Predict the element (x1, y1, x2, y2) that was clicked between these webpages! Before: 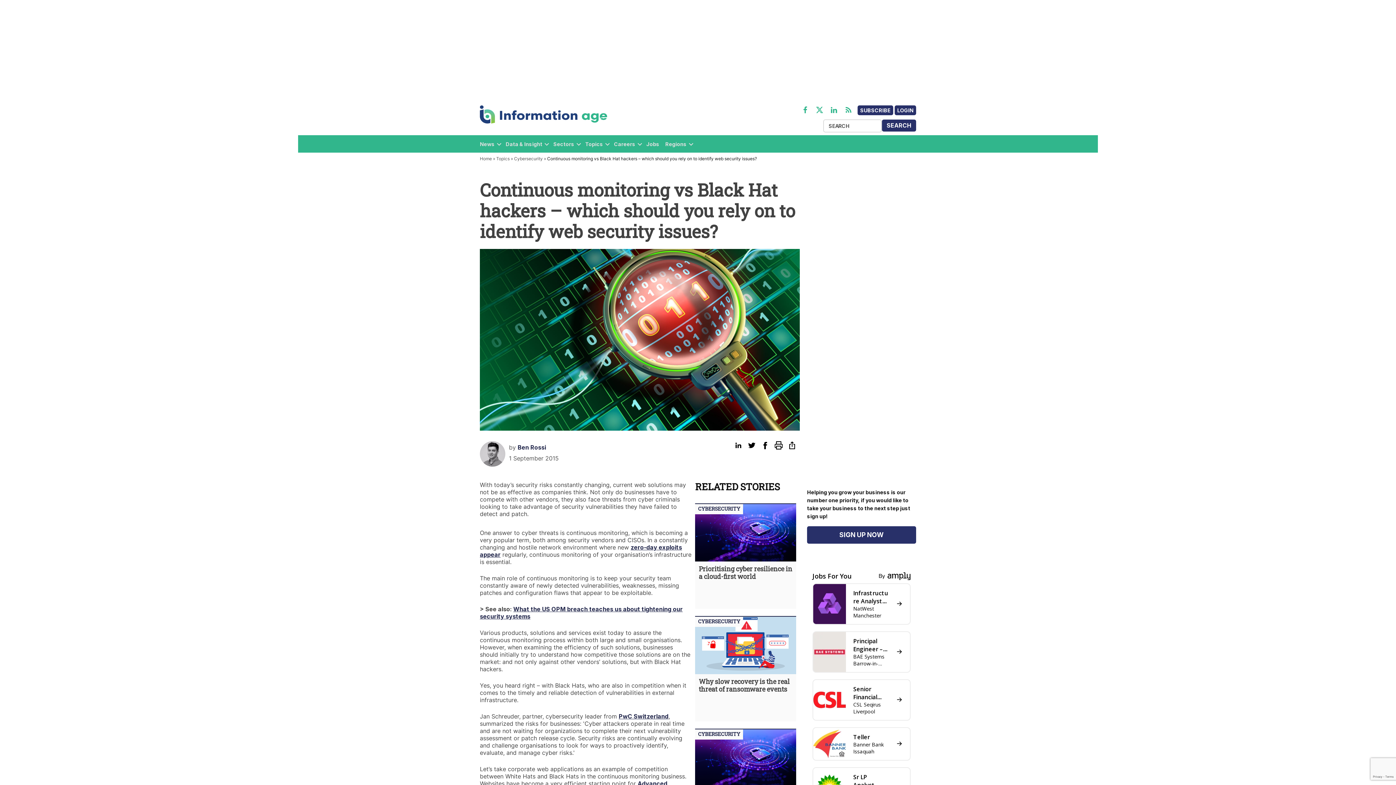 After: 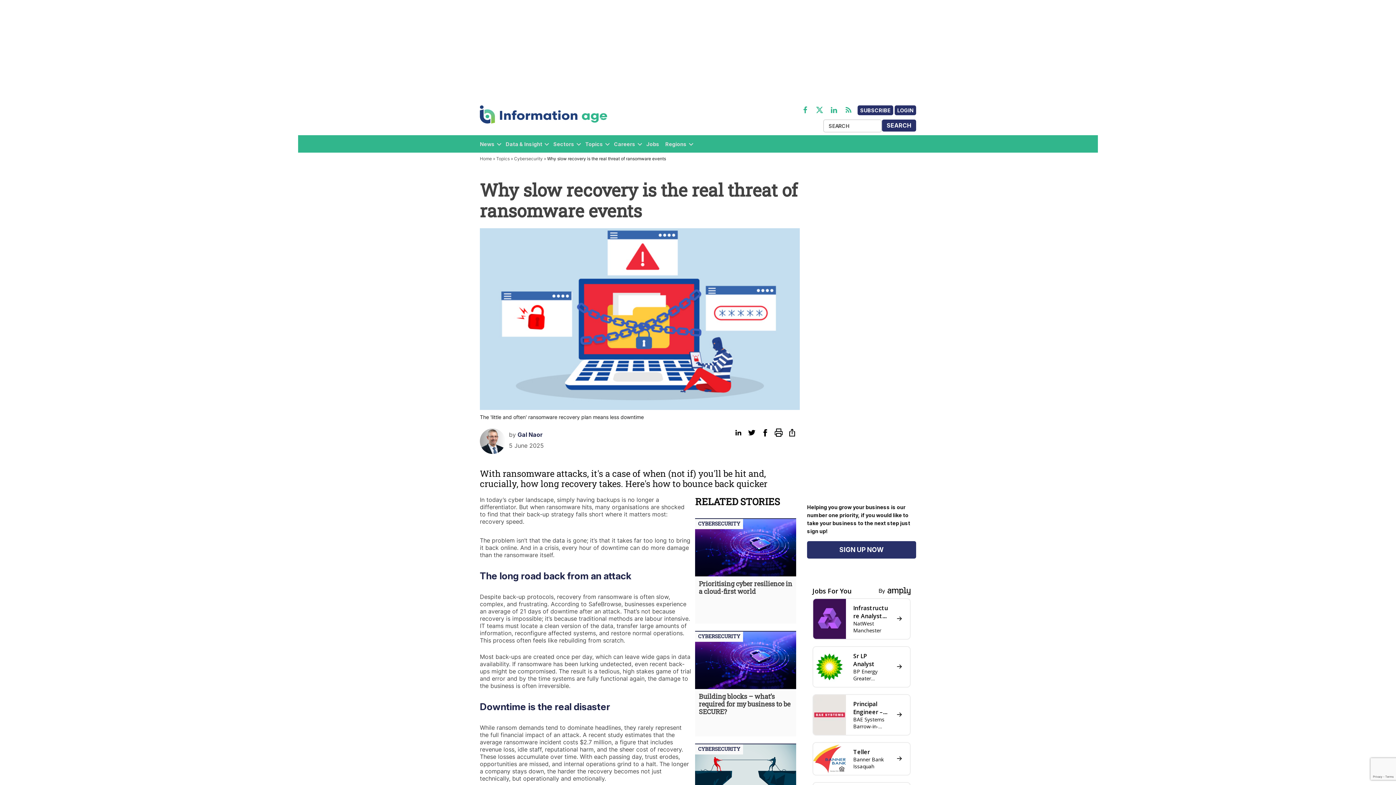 Action: label: Why slow recovery is the real threat of ransomware events bbox: (695, 674, 796, 693)